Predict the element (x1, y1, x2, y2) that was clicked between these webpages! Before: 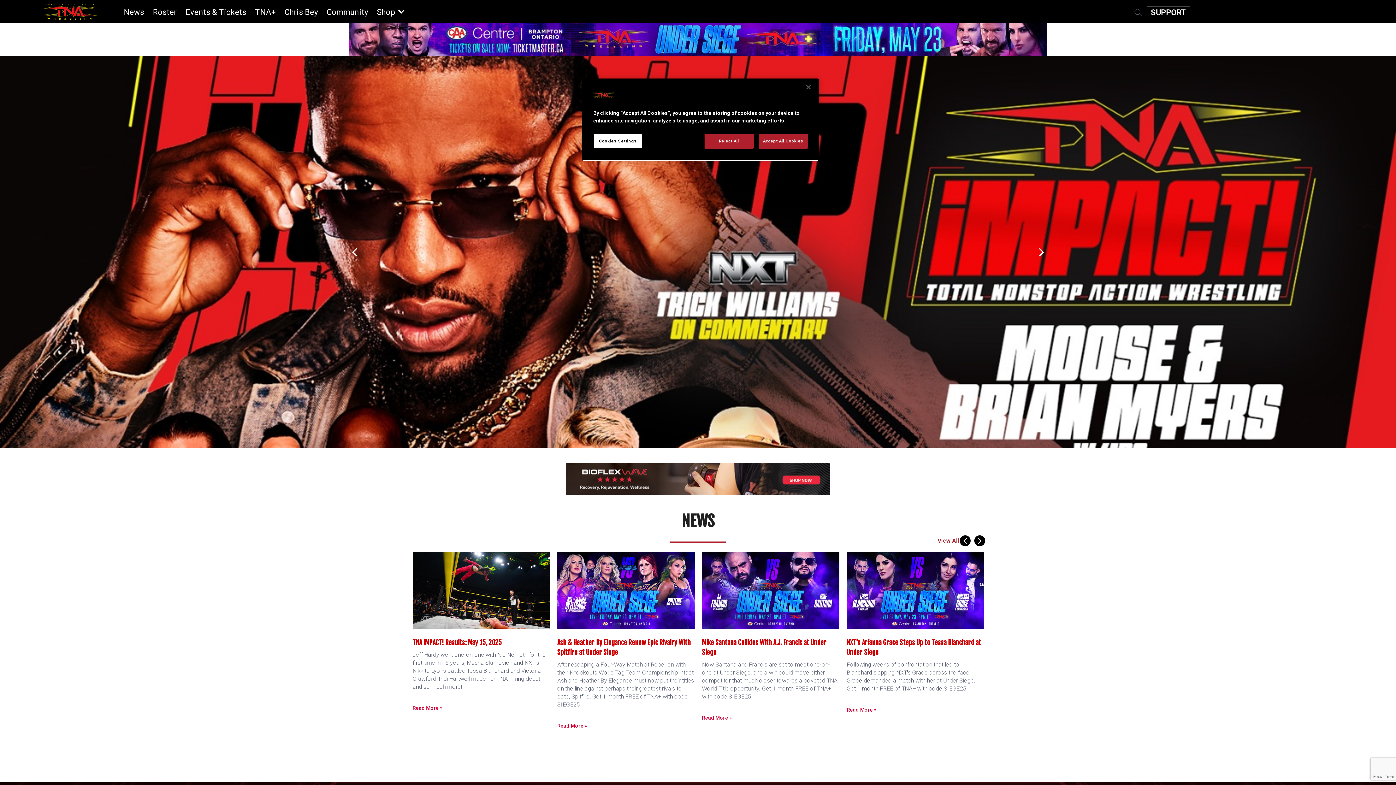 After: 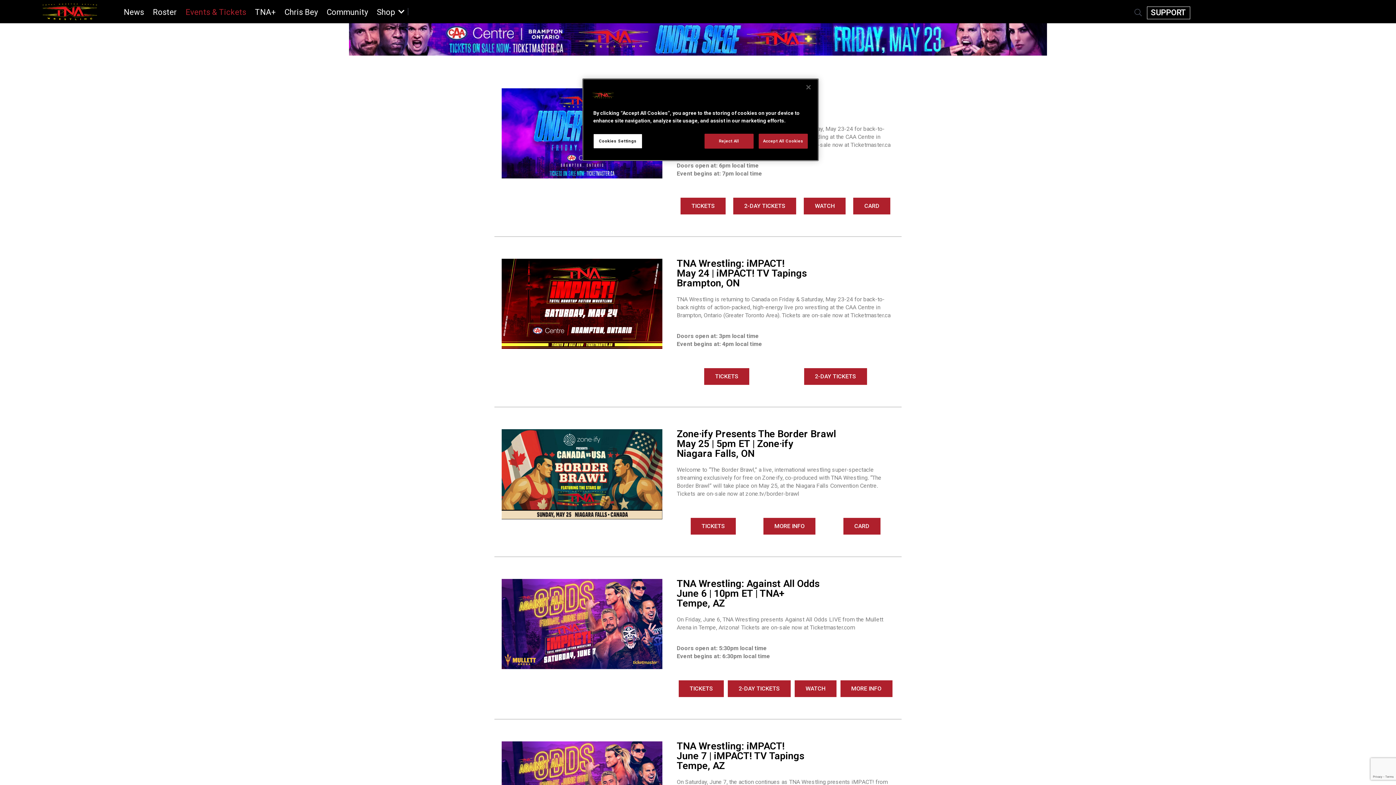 Action: bbox: (349, 35, 1047, 42)